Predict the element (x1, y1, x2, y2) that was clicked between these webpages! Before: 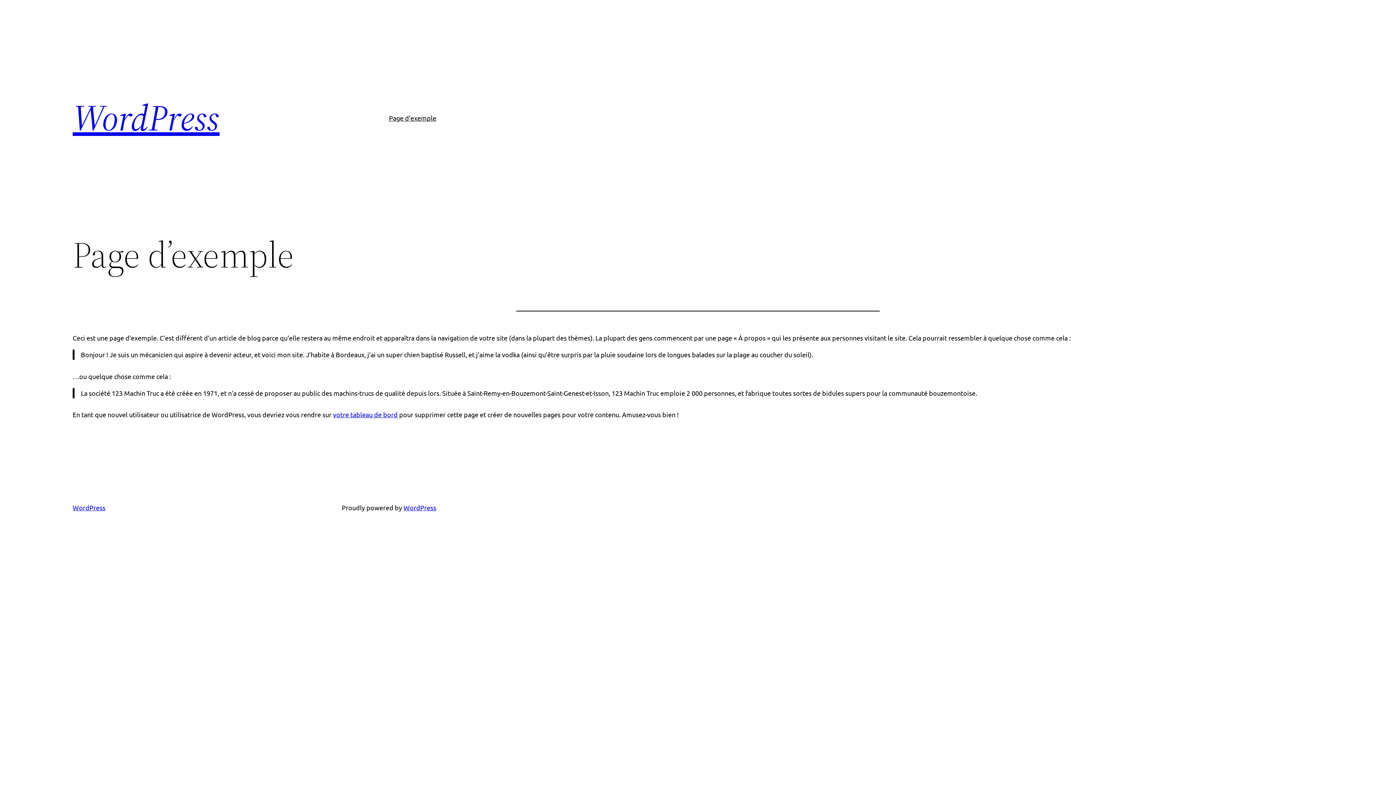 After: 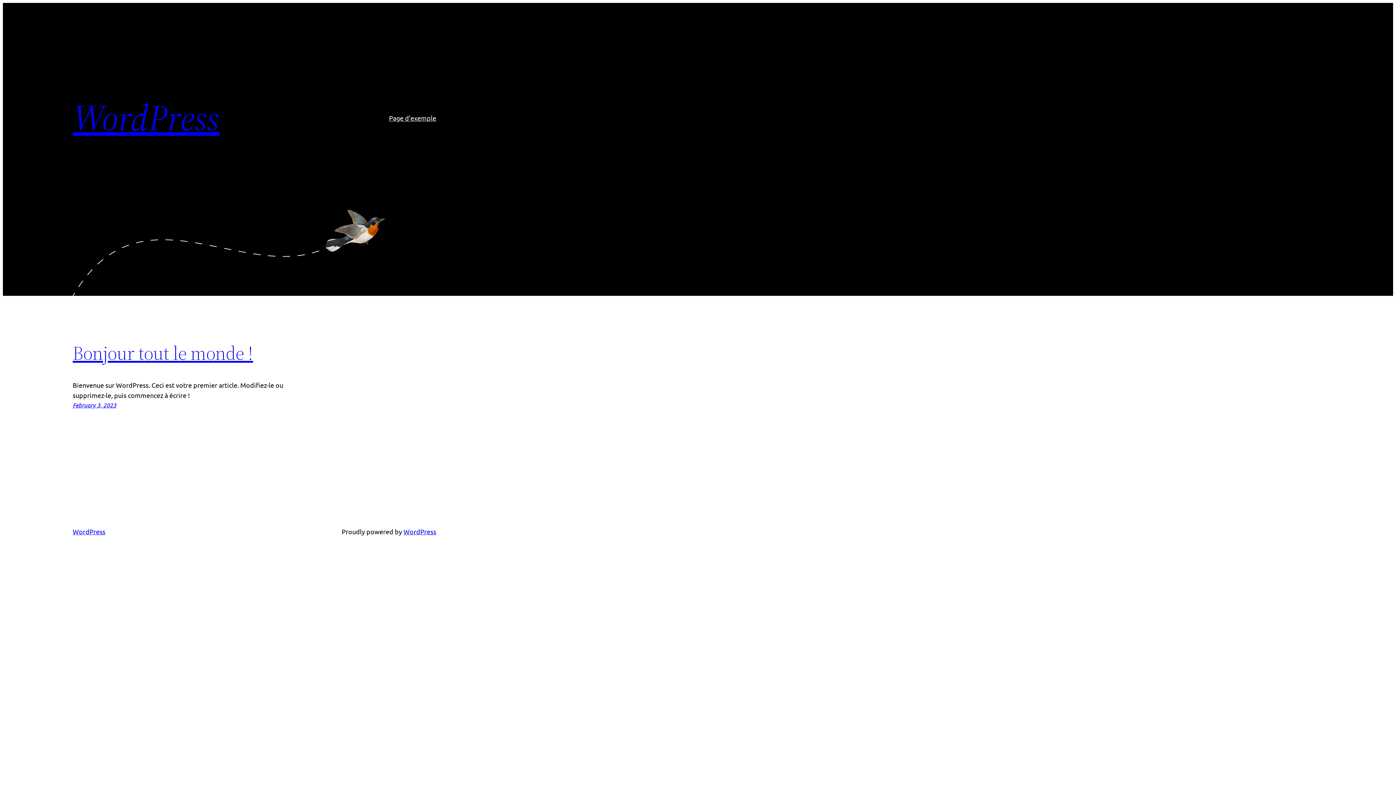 Action: bbox: (72, 92, 219, 142) label: WordPress